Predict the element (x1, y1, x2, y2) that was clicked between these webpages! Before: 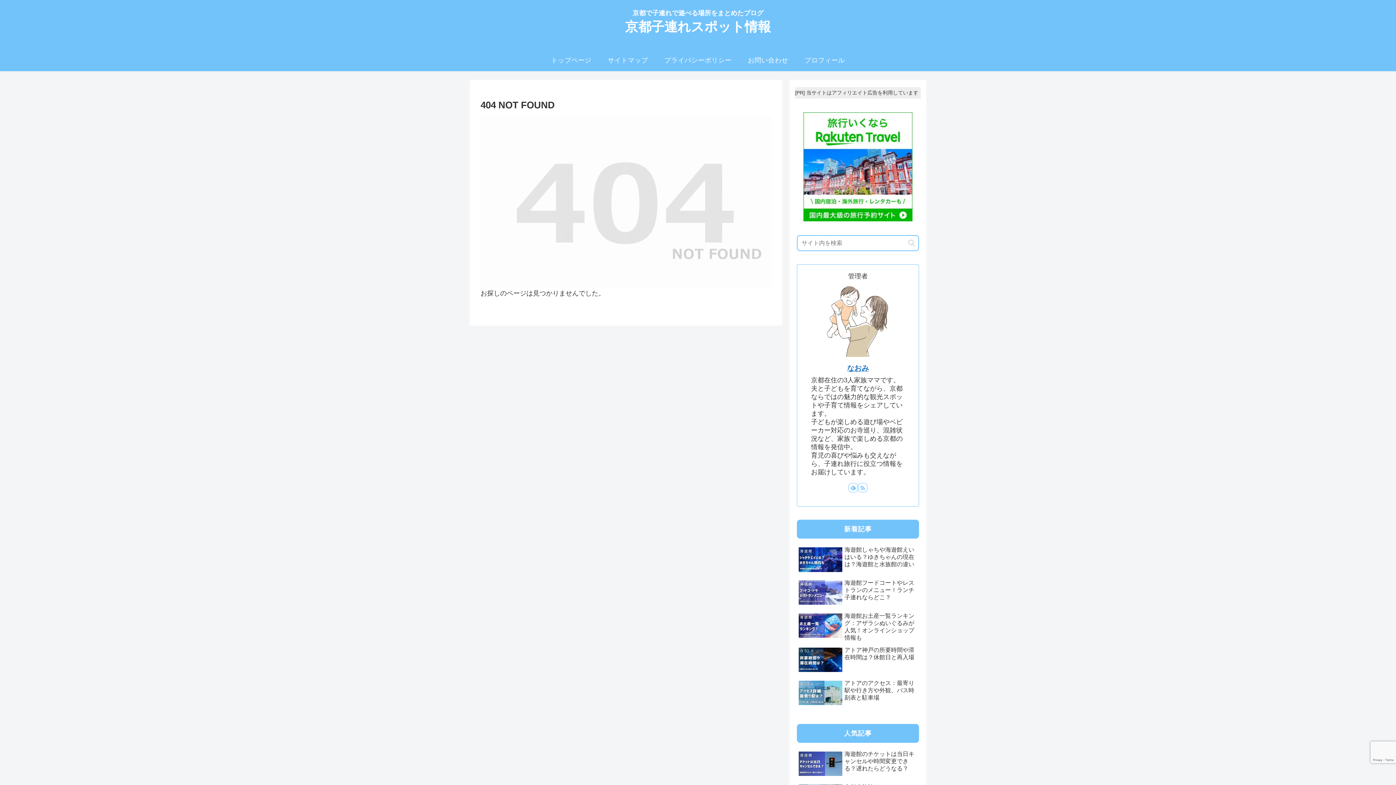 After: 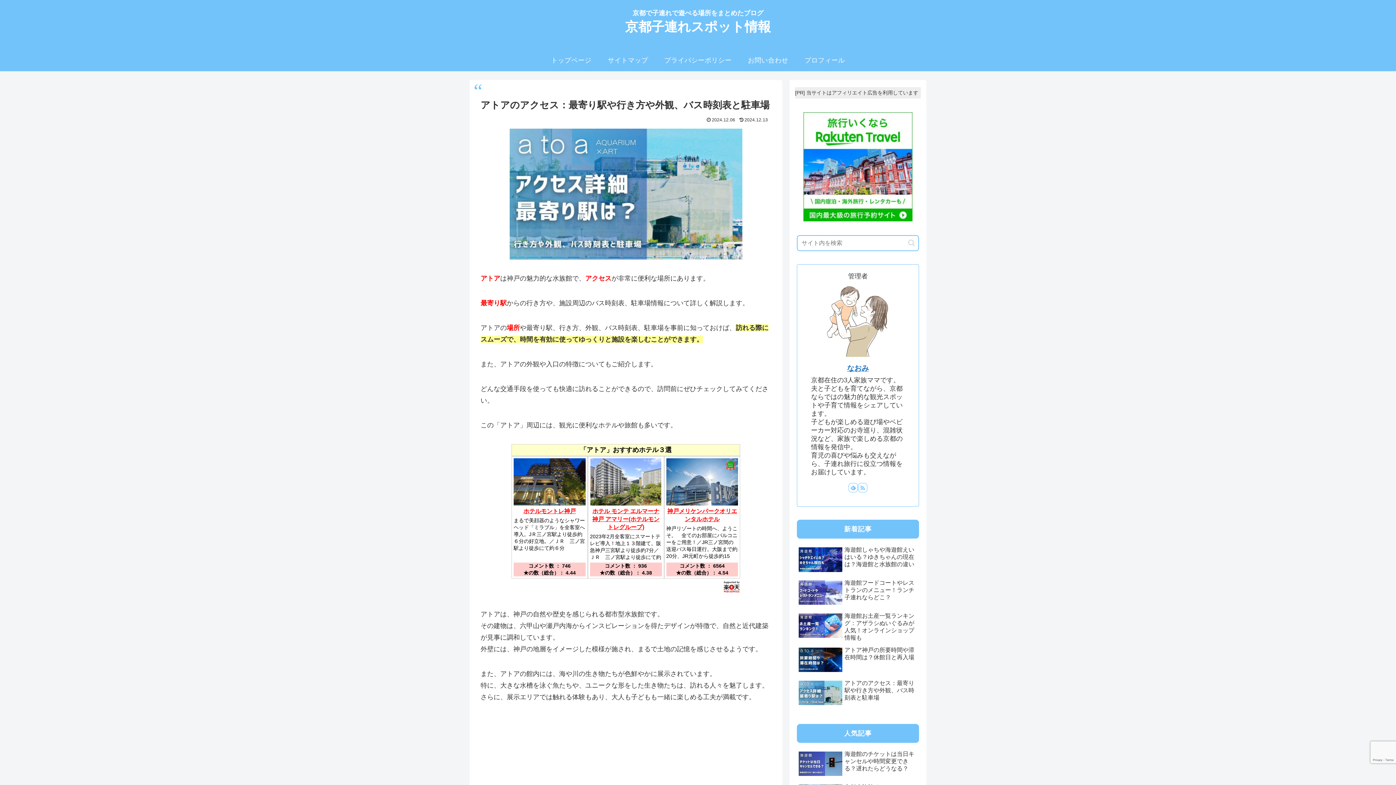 Action: bbox: (797, 678, 919, 709) label: アトアのアクセス：最寄り駅や行き方や外観、バス時刻表と駐車場